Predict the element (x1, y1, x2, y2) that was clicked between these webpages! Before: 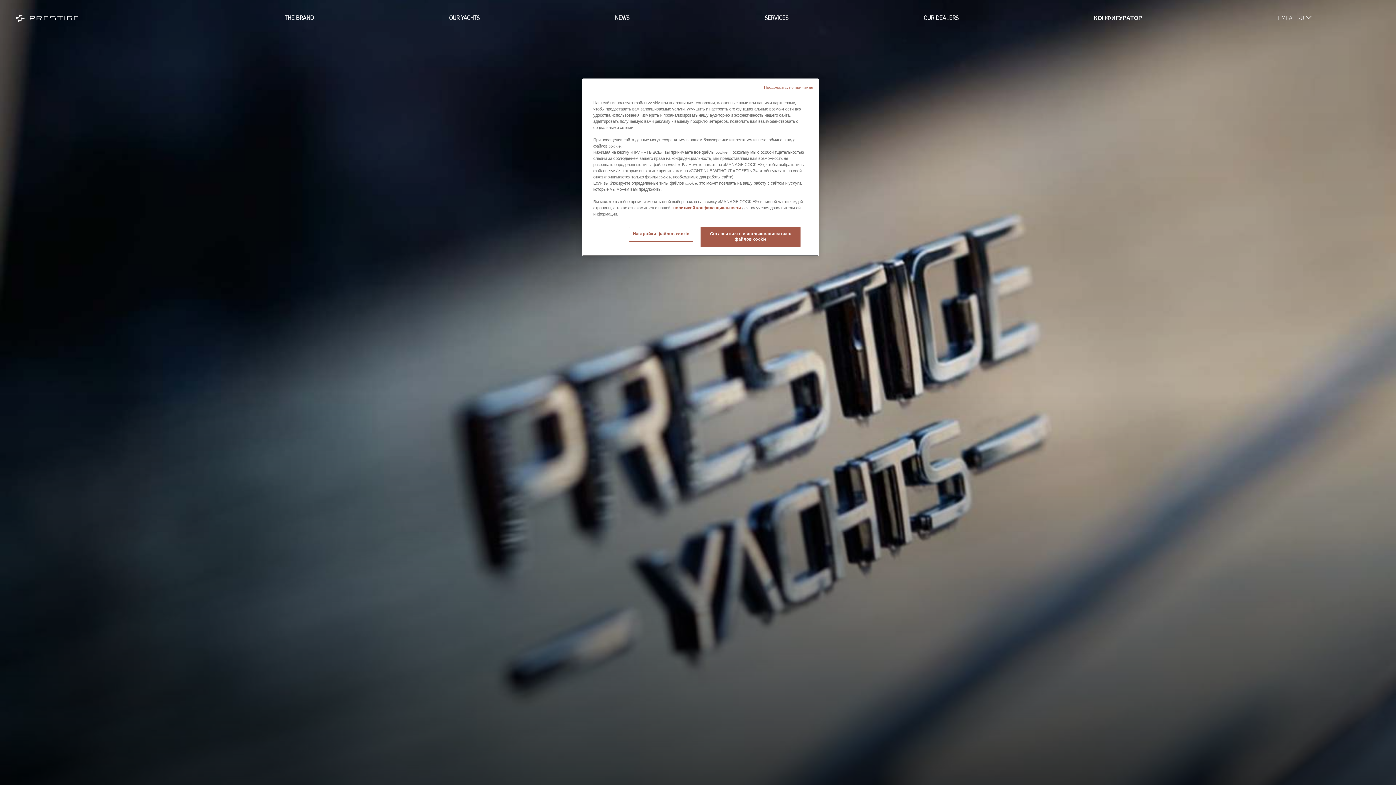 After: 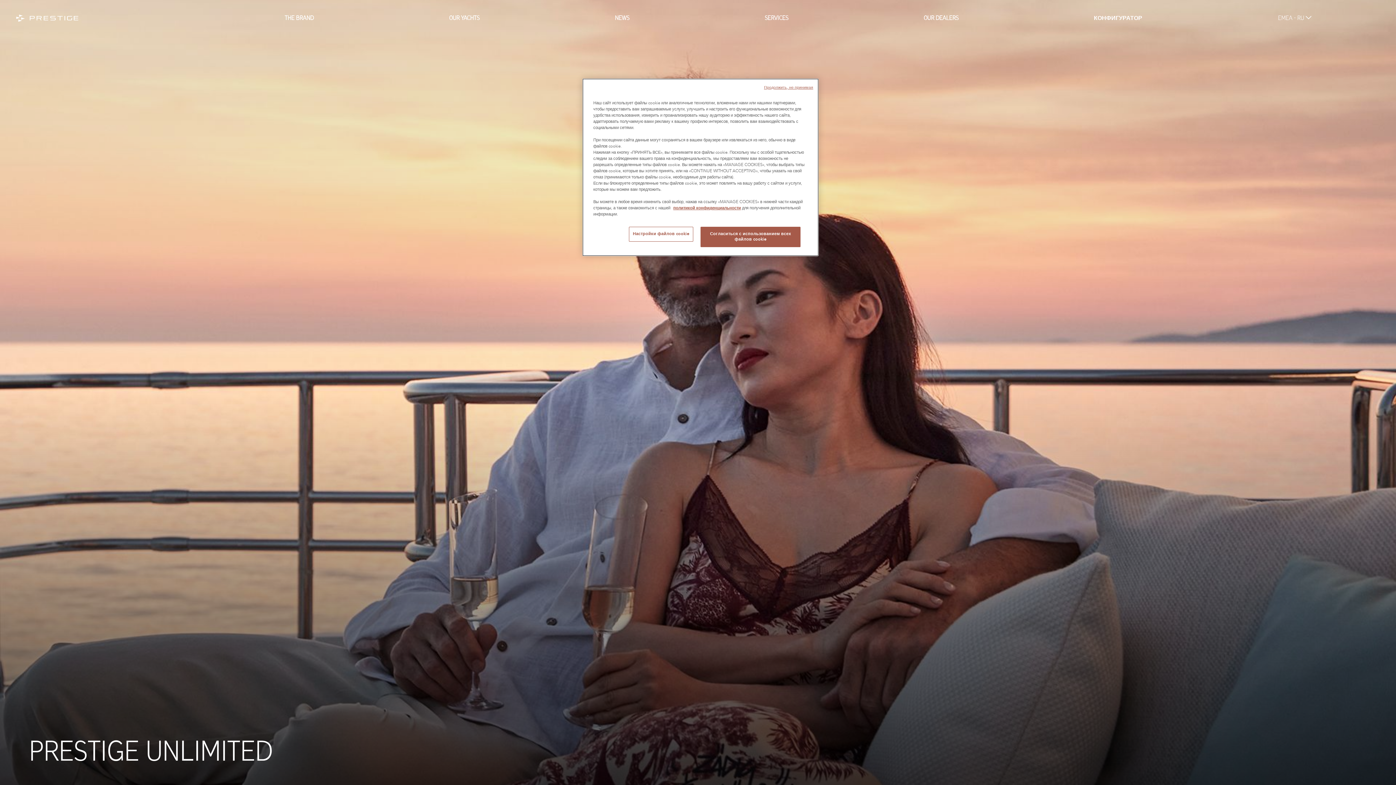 Action: bbox: (764, 14, 788, 21) label: SERVICES